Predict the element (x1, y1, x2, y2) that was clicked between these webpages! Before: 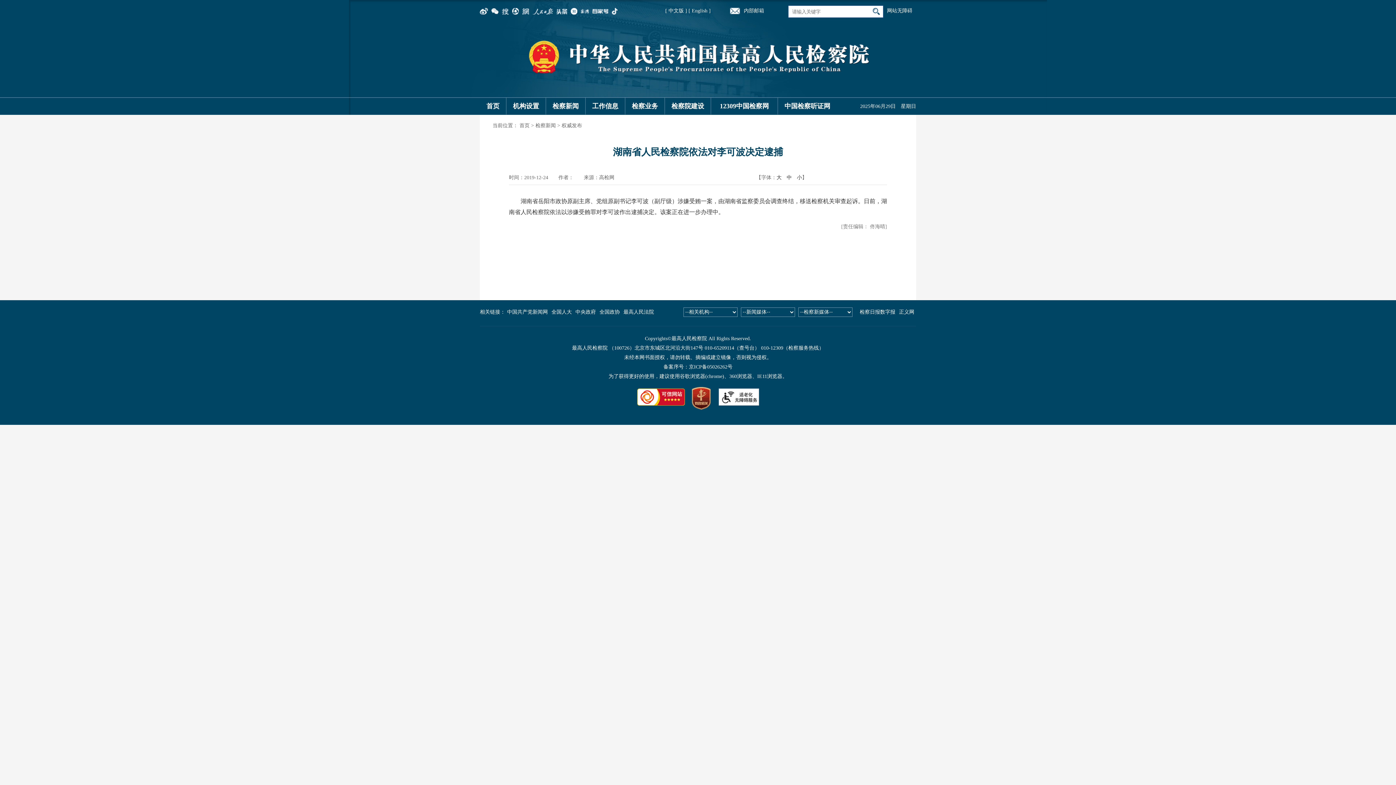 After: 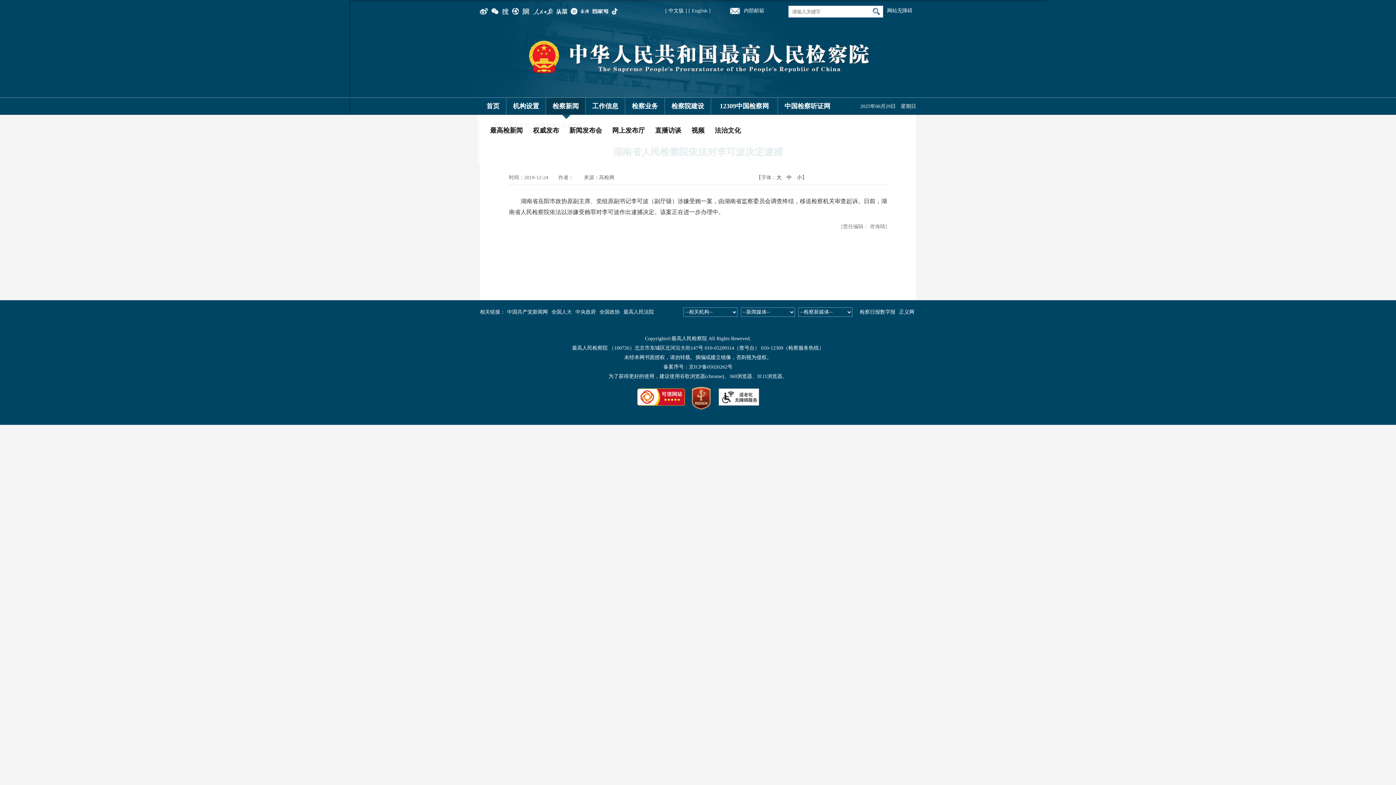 Action: label: 检察新闻 bbox: (546, 97, 585, 114)